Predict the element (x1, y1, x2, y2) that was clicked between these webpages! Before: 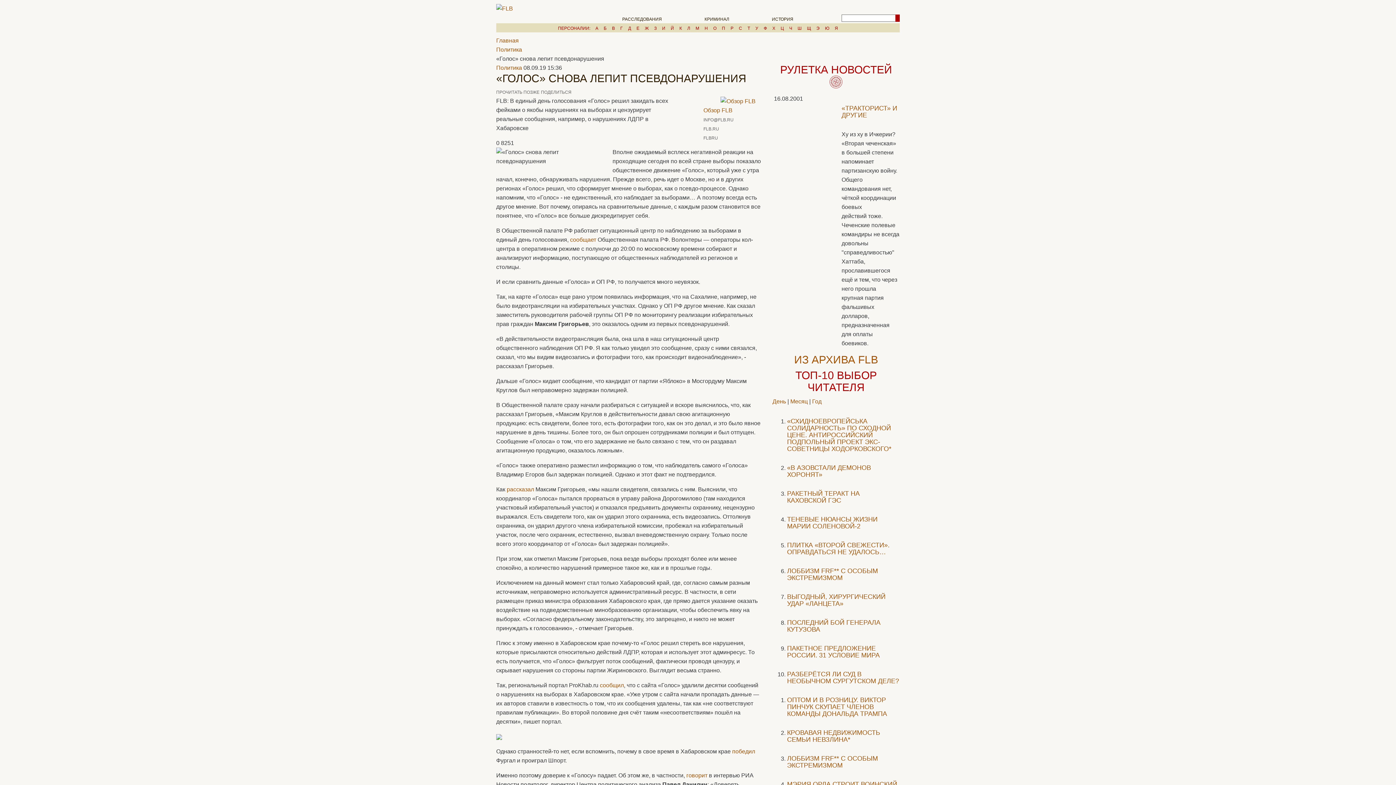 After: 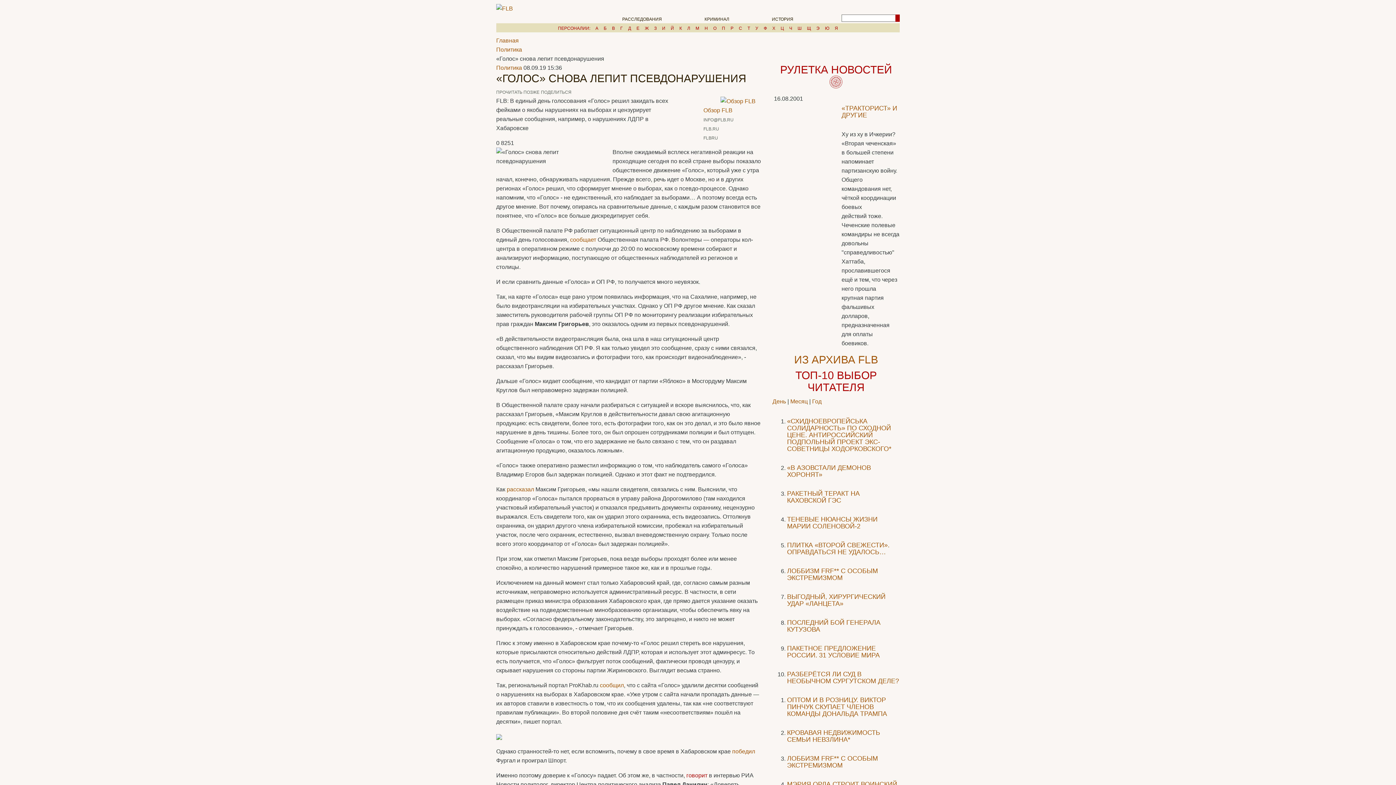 Action: bbox: (686, 772, 707, 778) label: говорит